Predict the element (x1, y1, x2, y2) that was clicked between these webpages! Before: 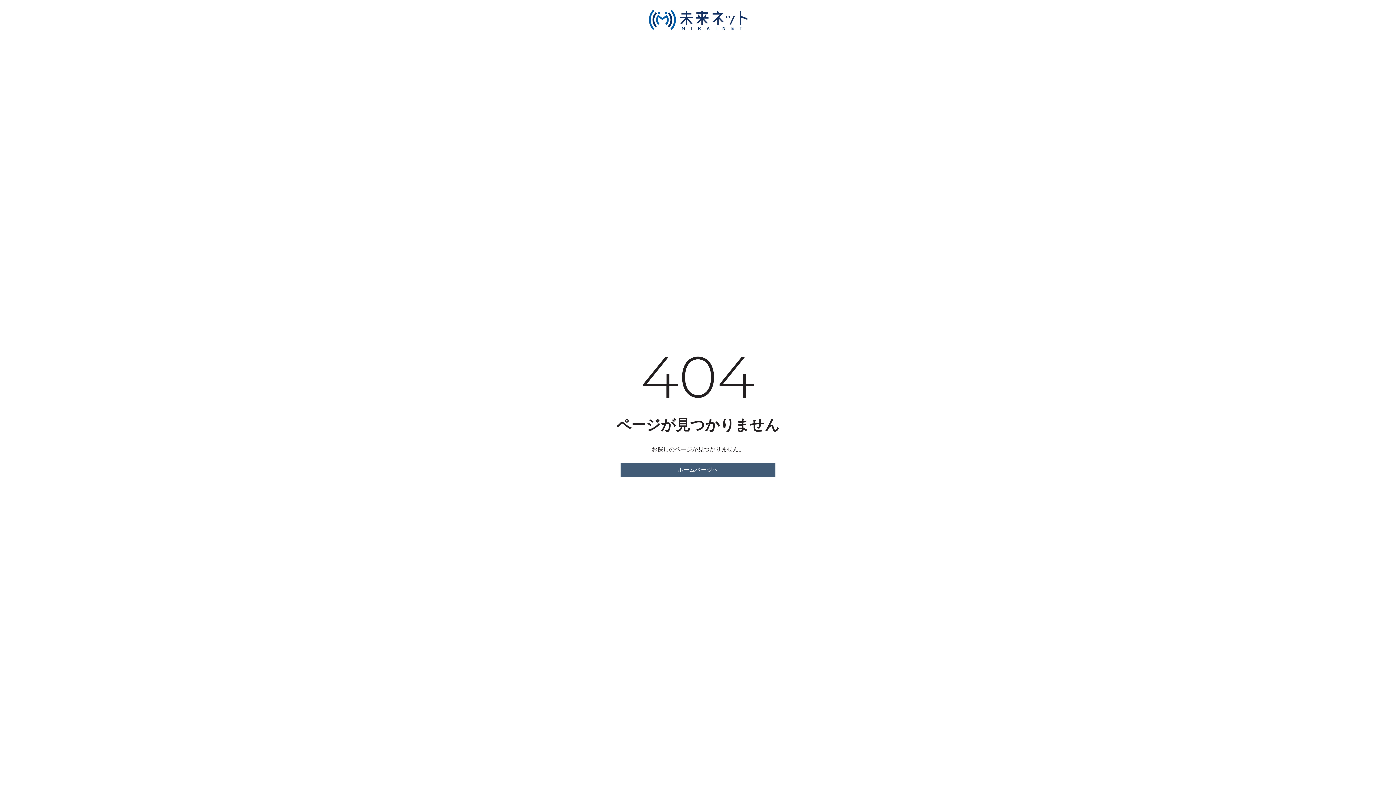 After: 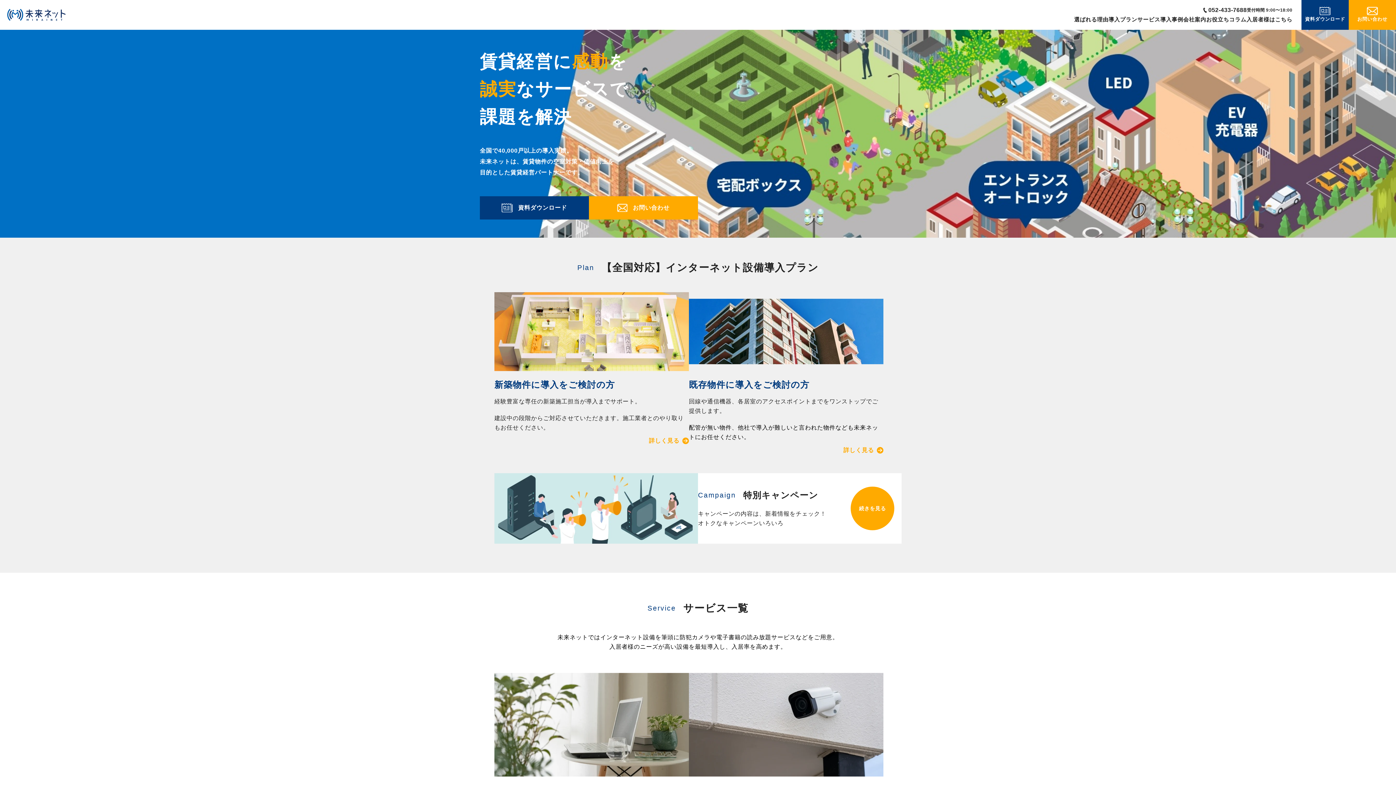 Action: label: ホームページへ bbox: (620, 462, 775, 477)